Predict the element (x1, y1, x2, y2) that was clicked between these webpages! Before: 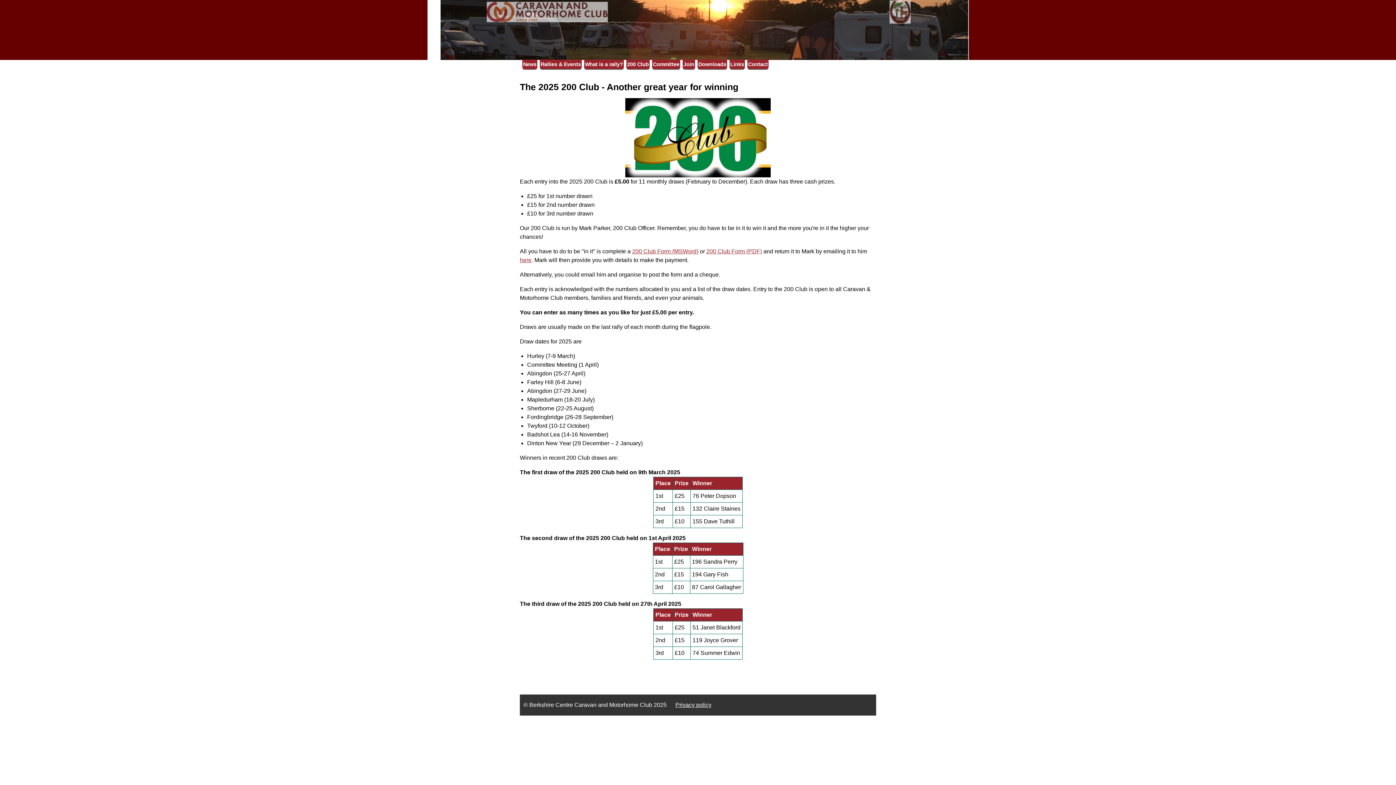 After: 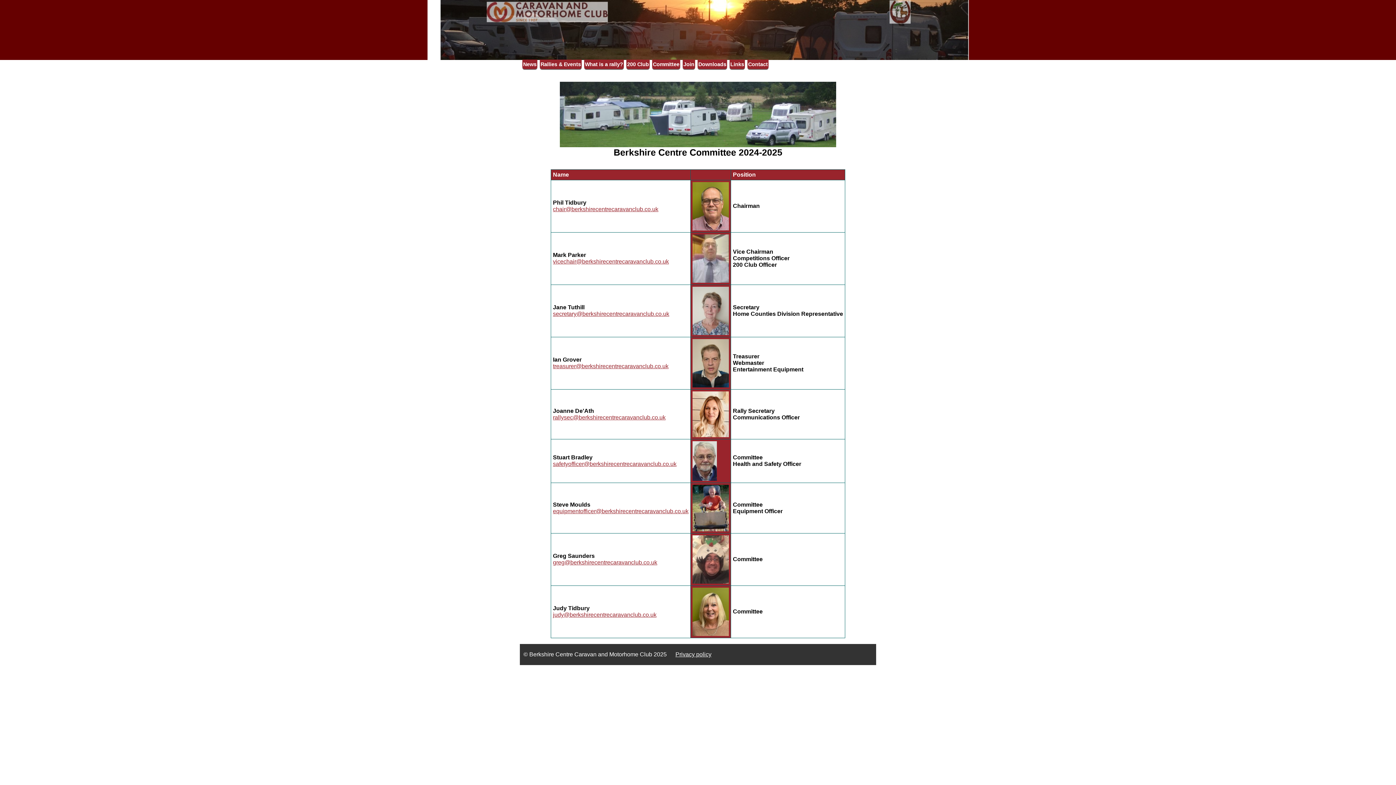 Action: label: Committee bbox: (652, 59, 680, 69)